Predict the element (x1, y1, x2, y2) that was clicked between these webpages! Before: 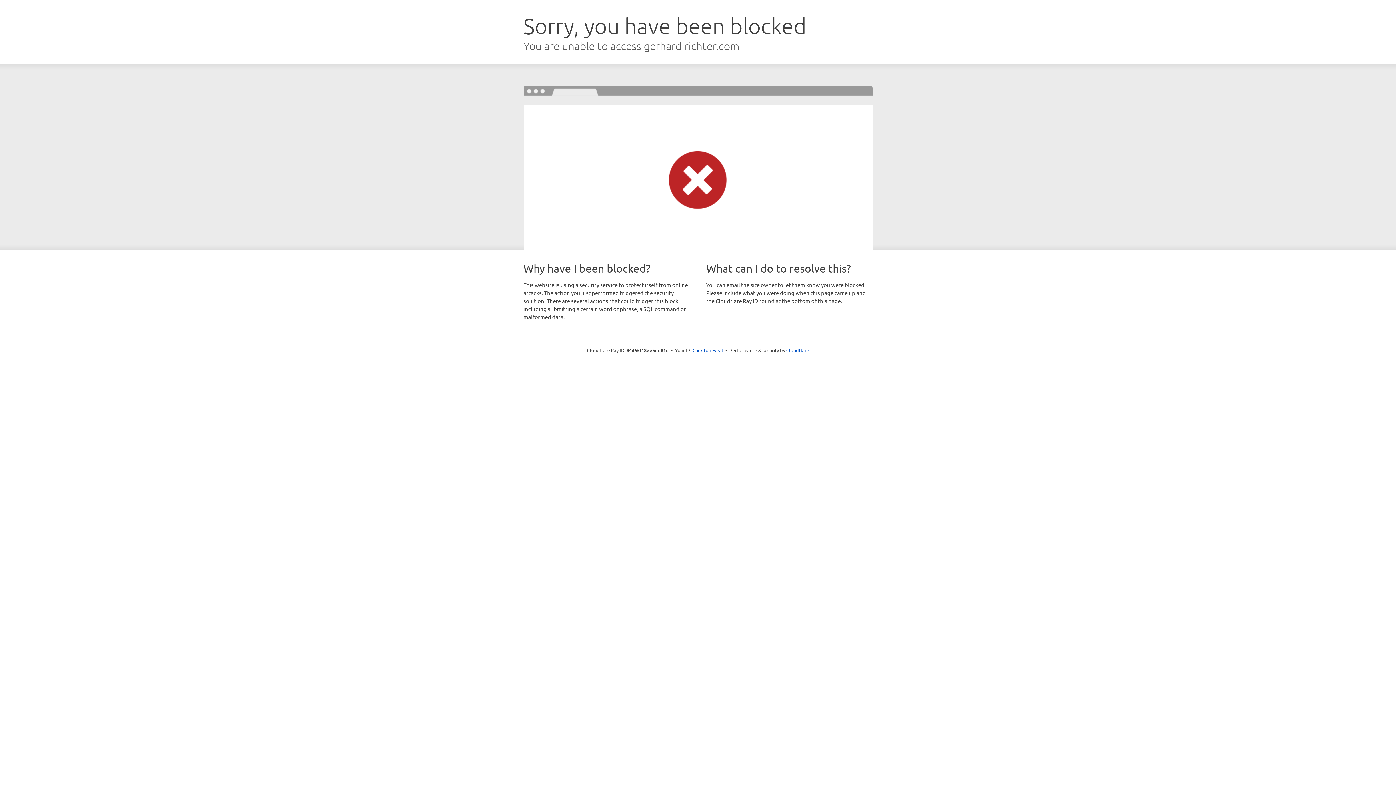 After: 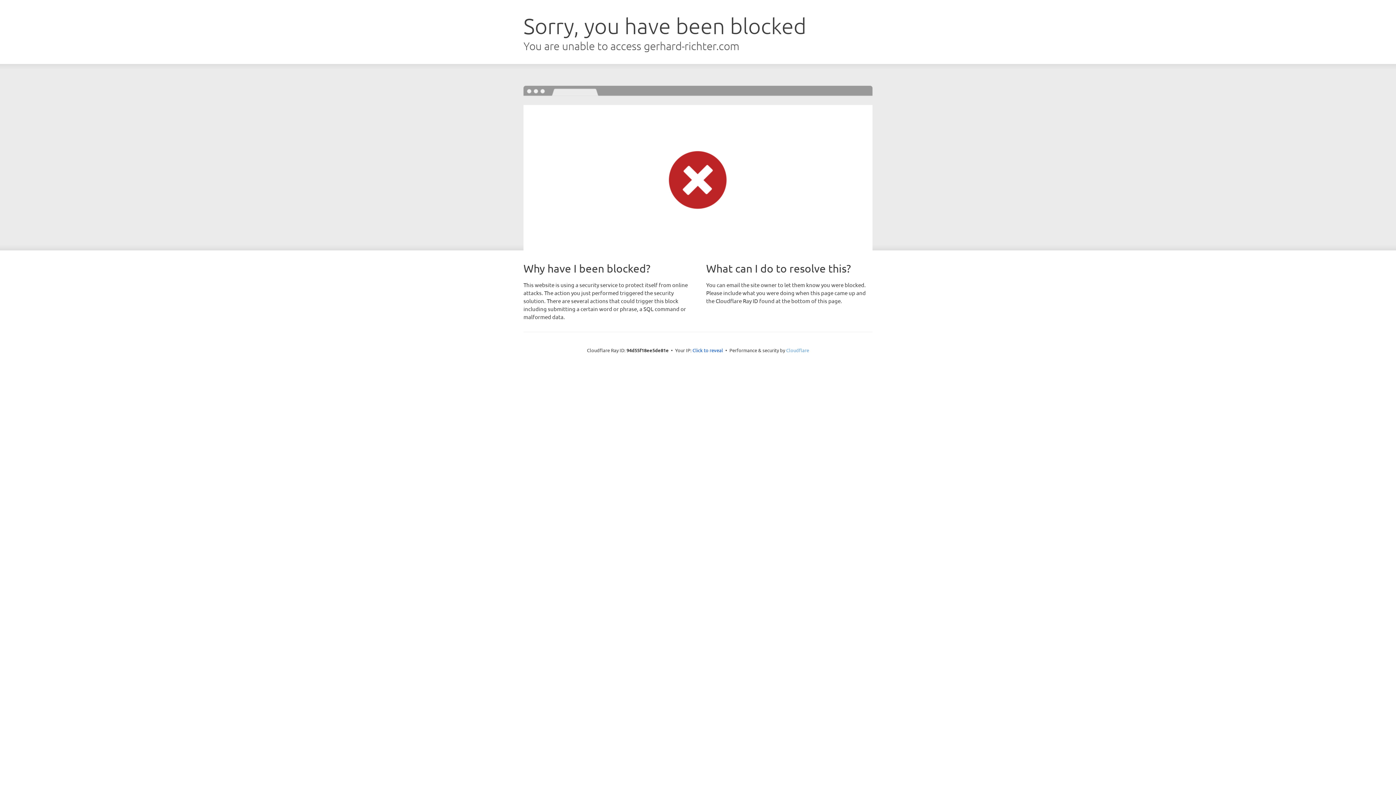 Action: label: Cloudflare bbox: (786, 347, 809, 353)